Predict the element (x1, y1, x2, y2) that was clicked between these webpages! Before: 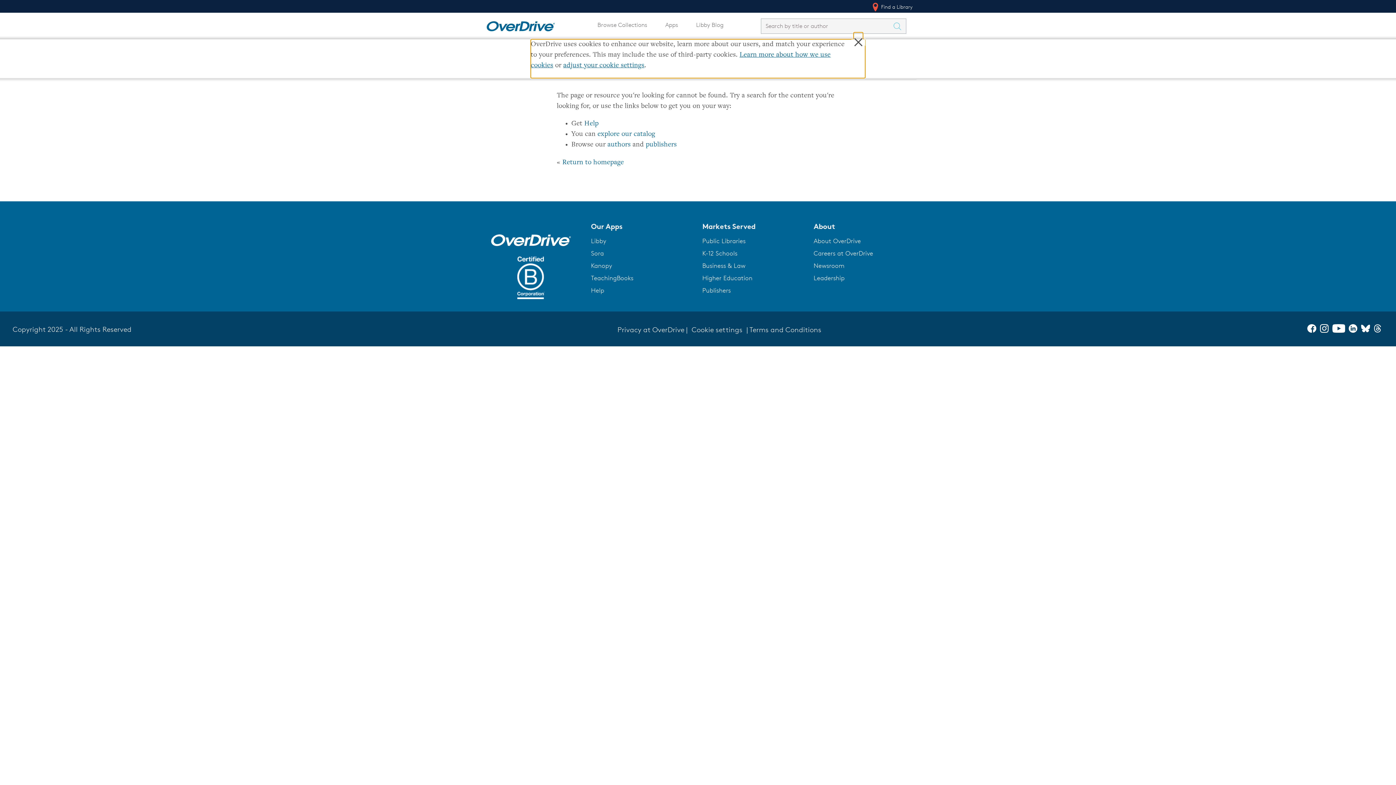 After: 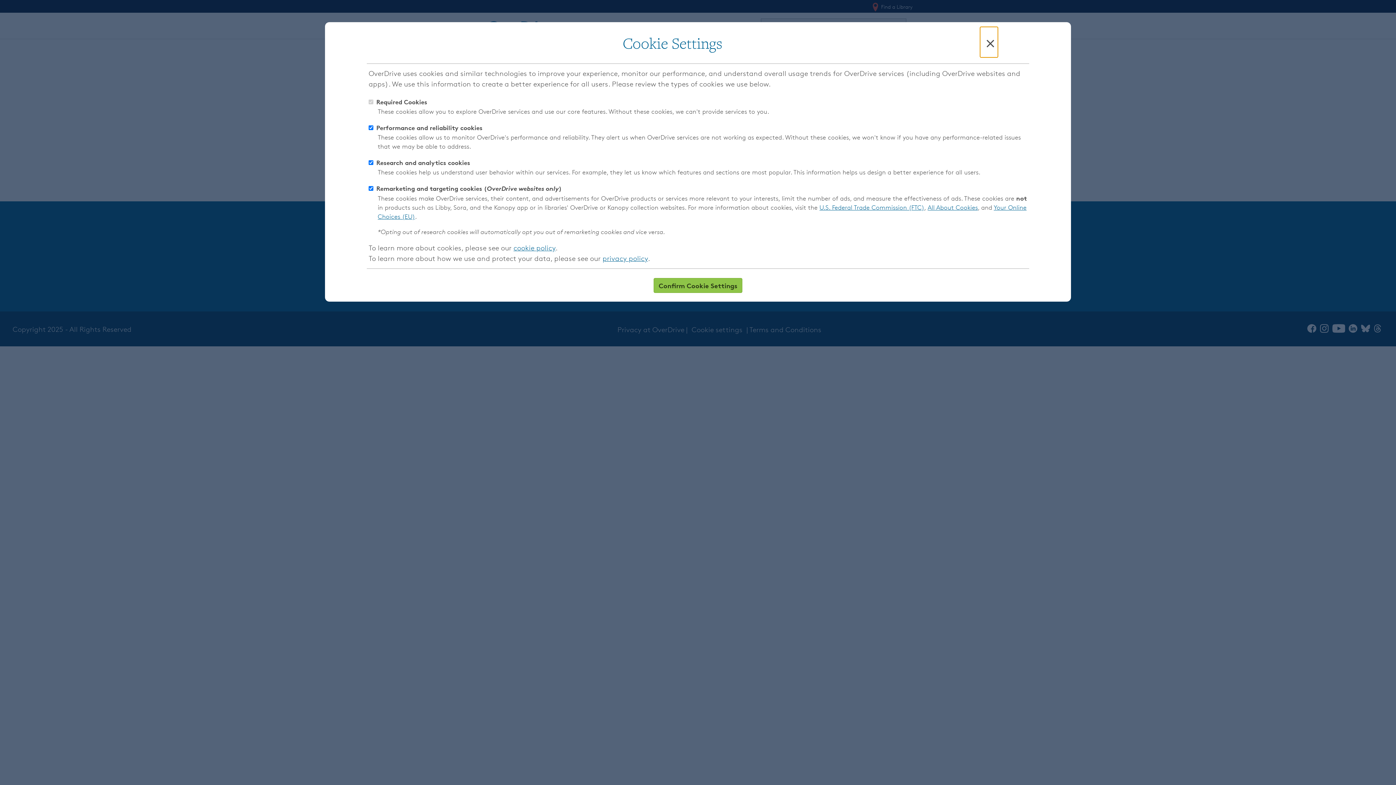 Action: bbox: (689, 324, 744, 335) label: Cookie settings